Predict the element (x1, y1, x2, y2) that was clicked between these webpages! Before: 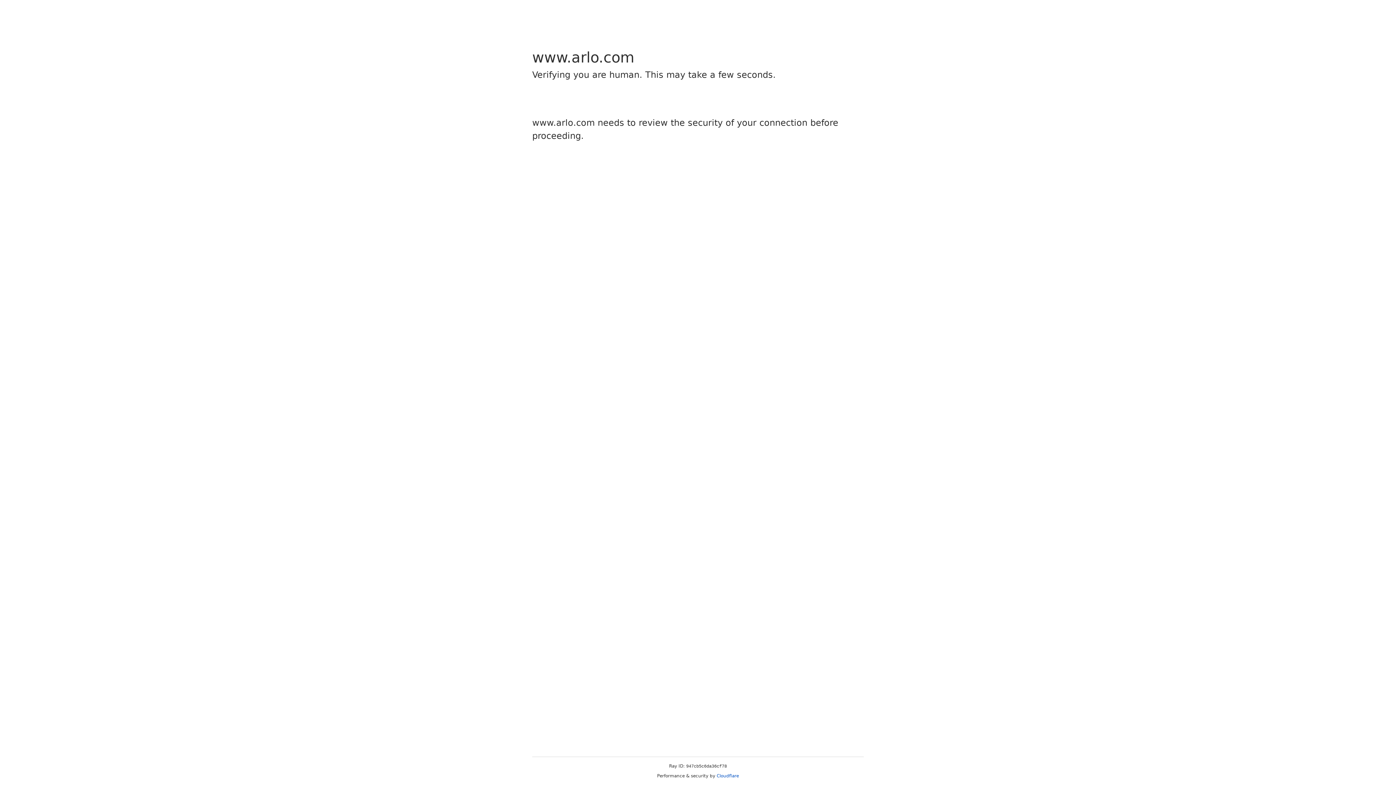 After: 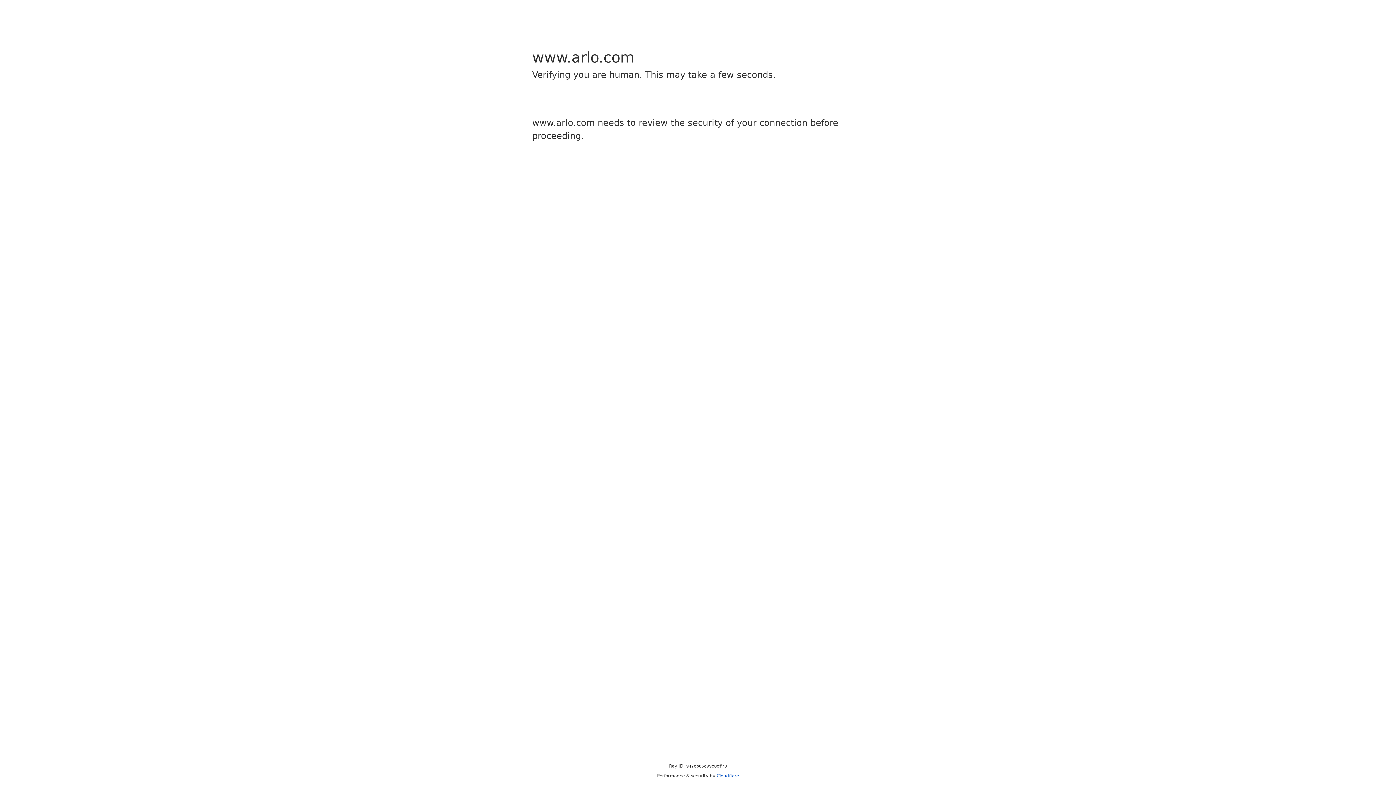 Action: bbox: (716, 773, 739, 778) label: Cloudflare